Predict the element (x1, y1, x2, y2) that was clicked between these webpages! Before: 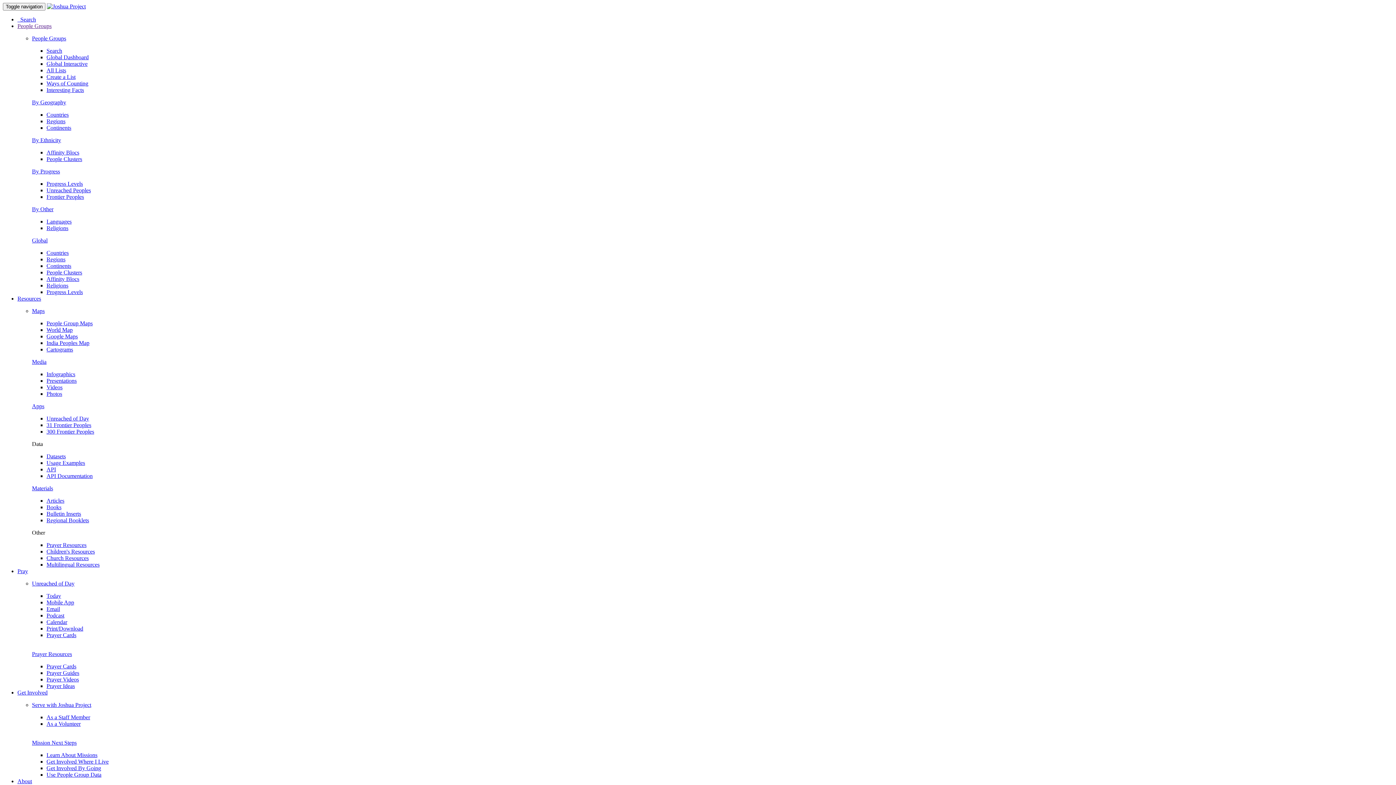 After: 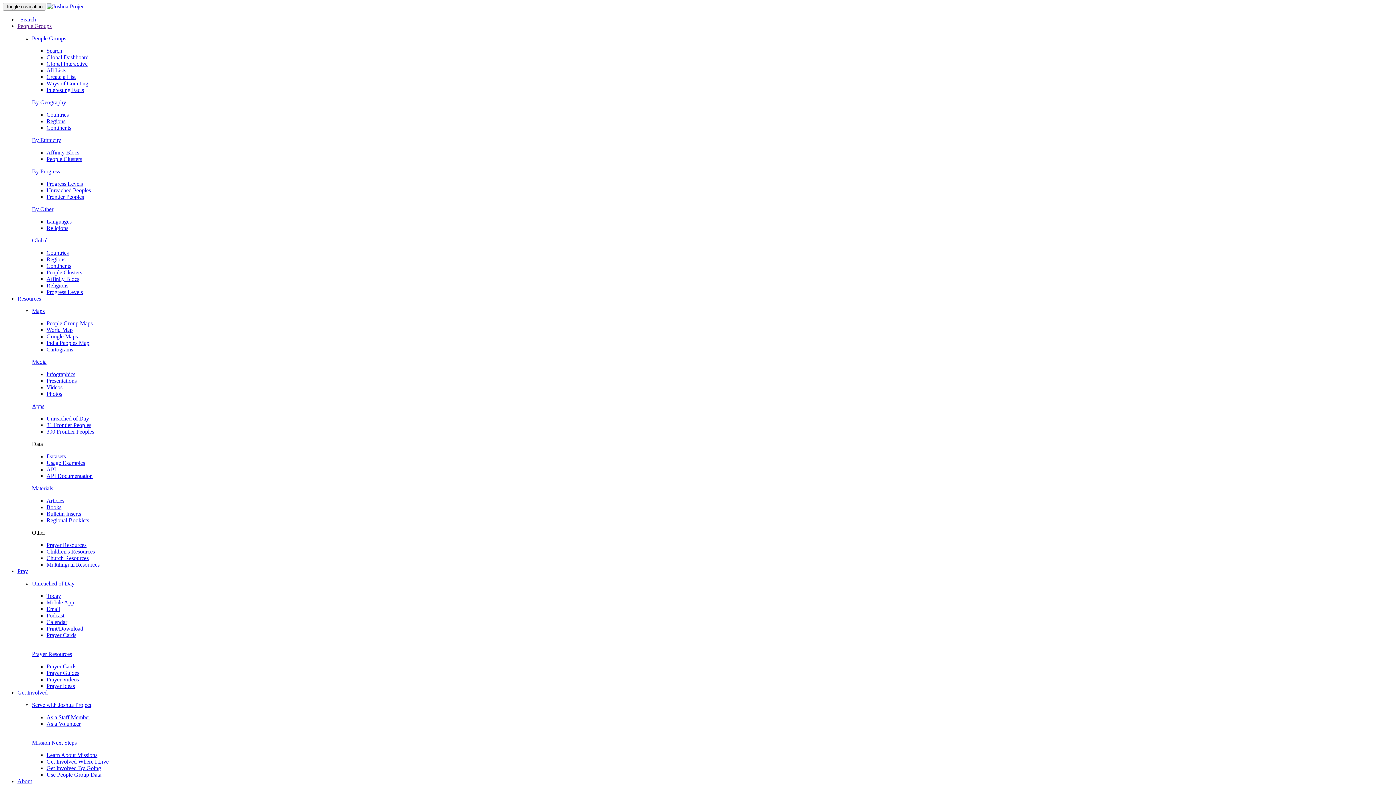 Action: label: Pray bbox: (17, 568, 28, 574)